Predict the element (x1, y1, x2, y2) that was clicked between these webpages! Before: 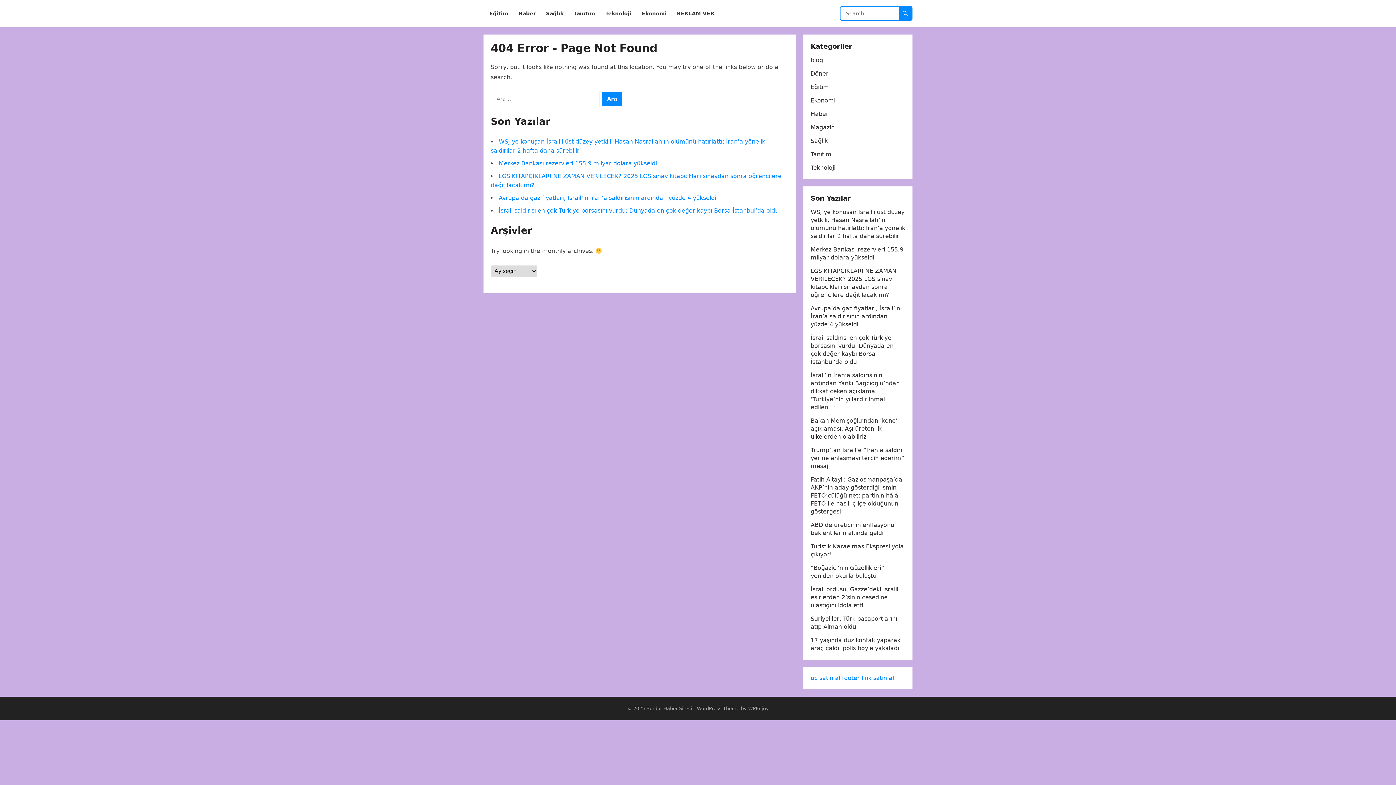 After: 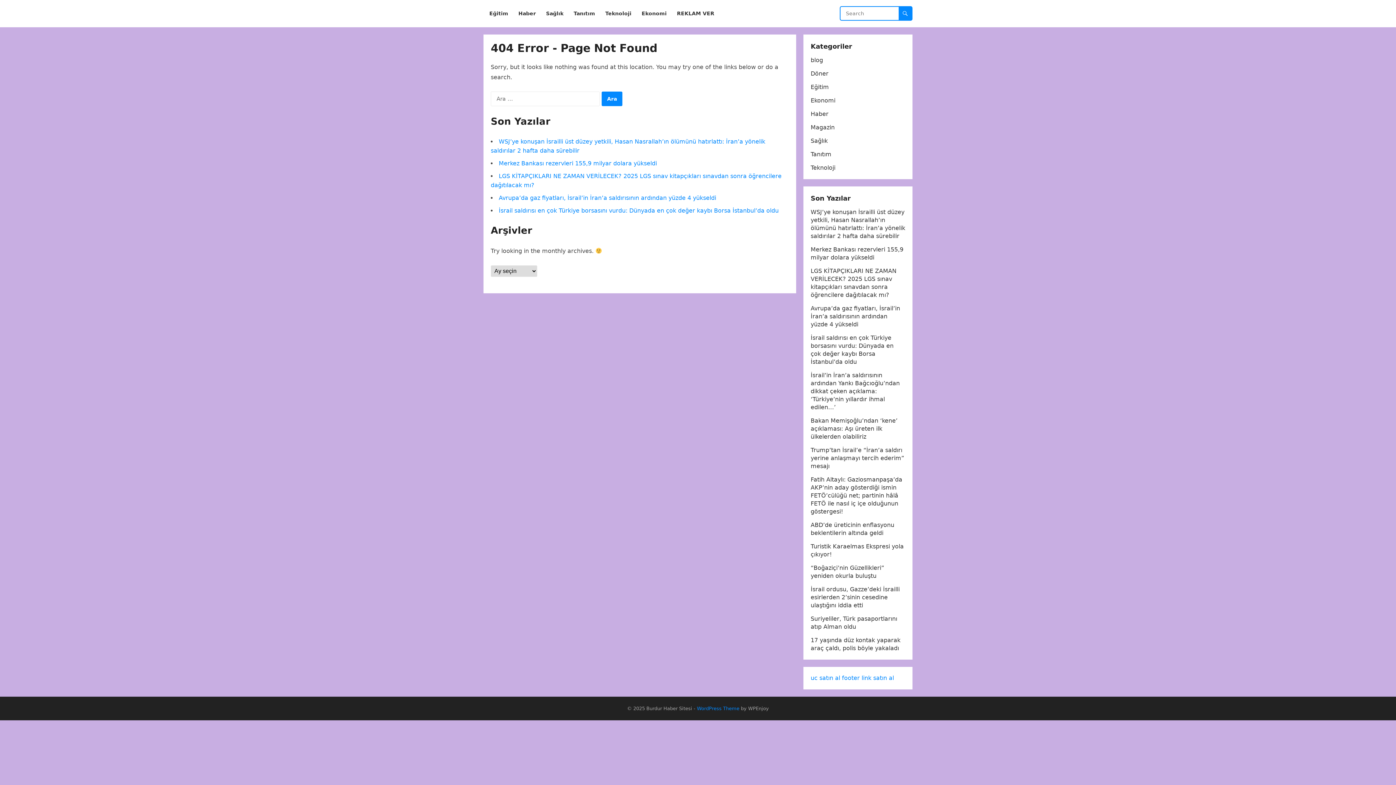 Action: label: WordPress Theme bbox: (697, 706, 739, 711)